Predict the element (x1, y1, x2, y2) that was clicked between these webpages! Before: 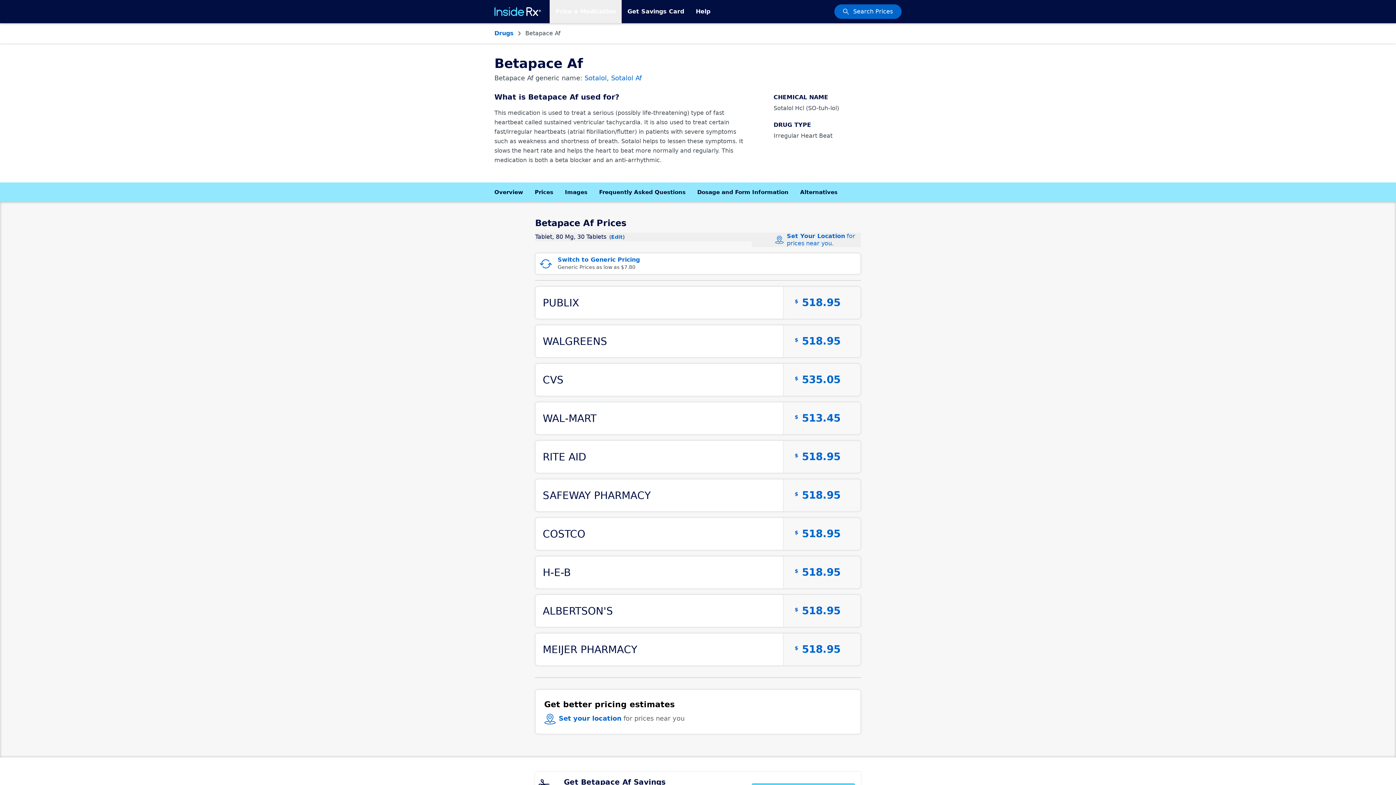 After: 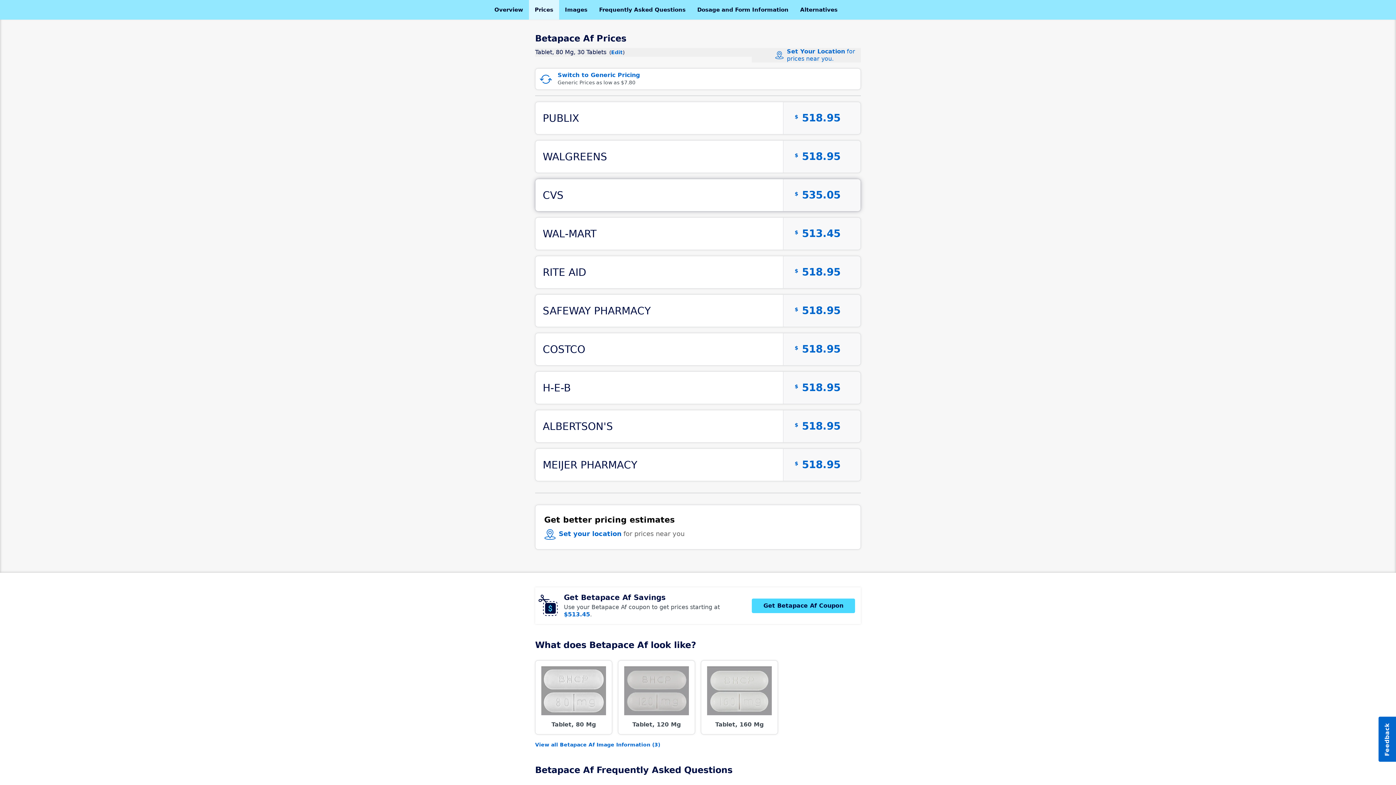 Action: bbox: (529, 182, 559, 202) label: Prices